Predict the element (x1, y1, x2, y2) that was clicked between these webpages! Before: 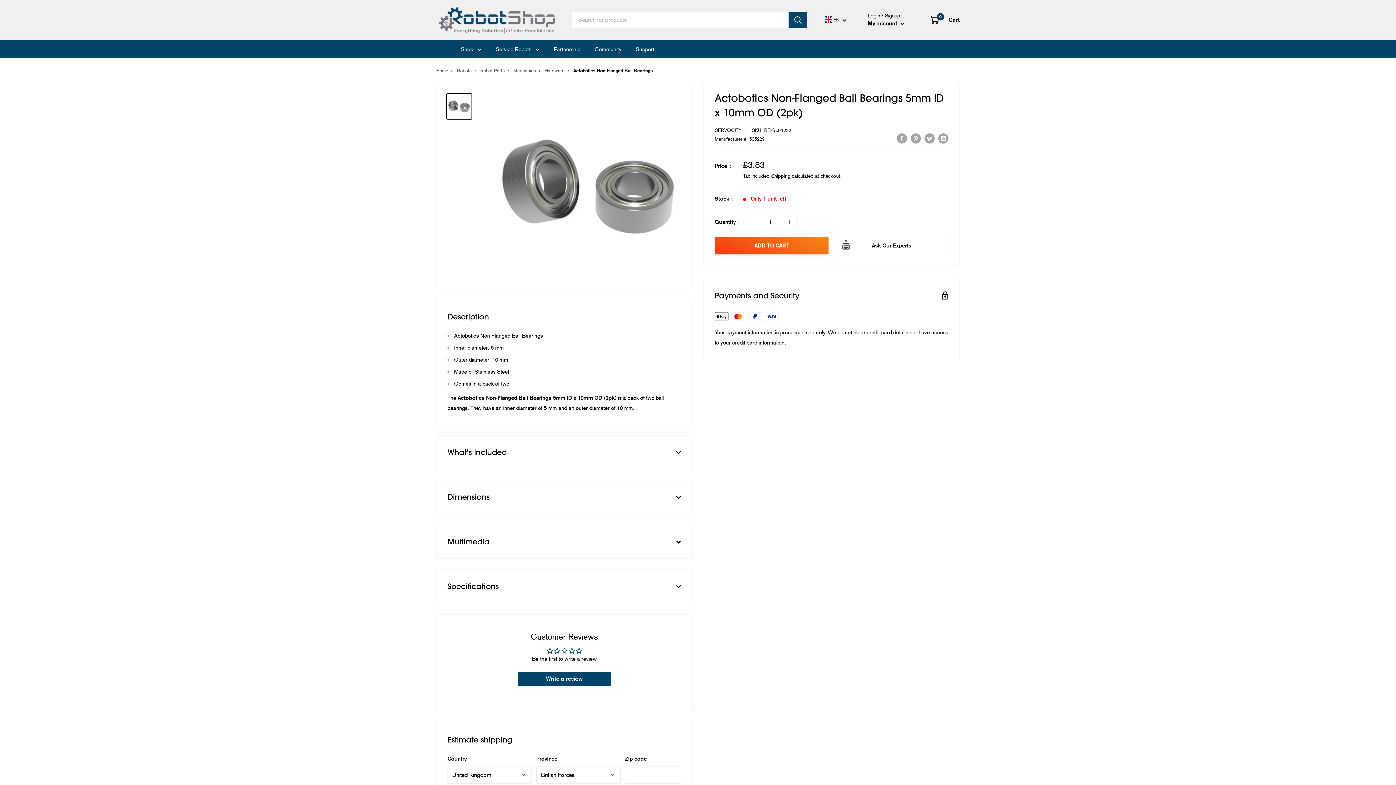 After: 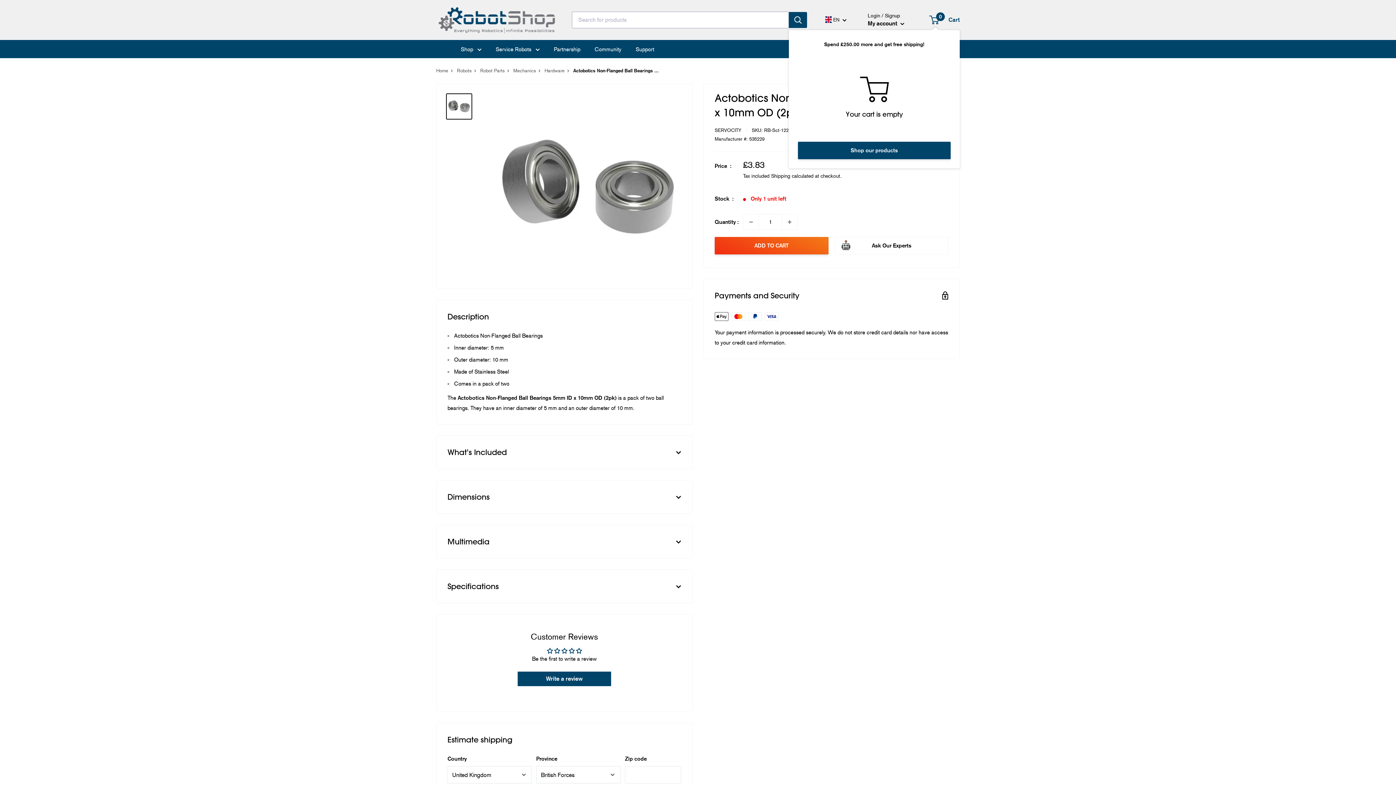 Action: label: 0
 Cart bbox: (930, 14, 960, 25)